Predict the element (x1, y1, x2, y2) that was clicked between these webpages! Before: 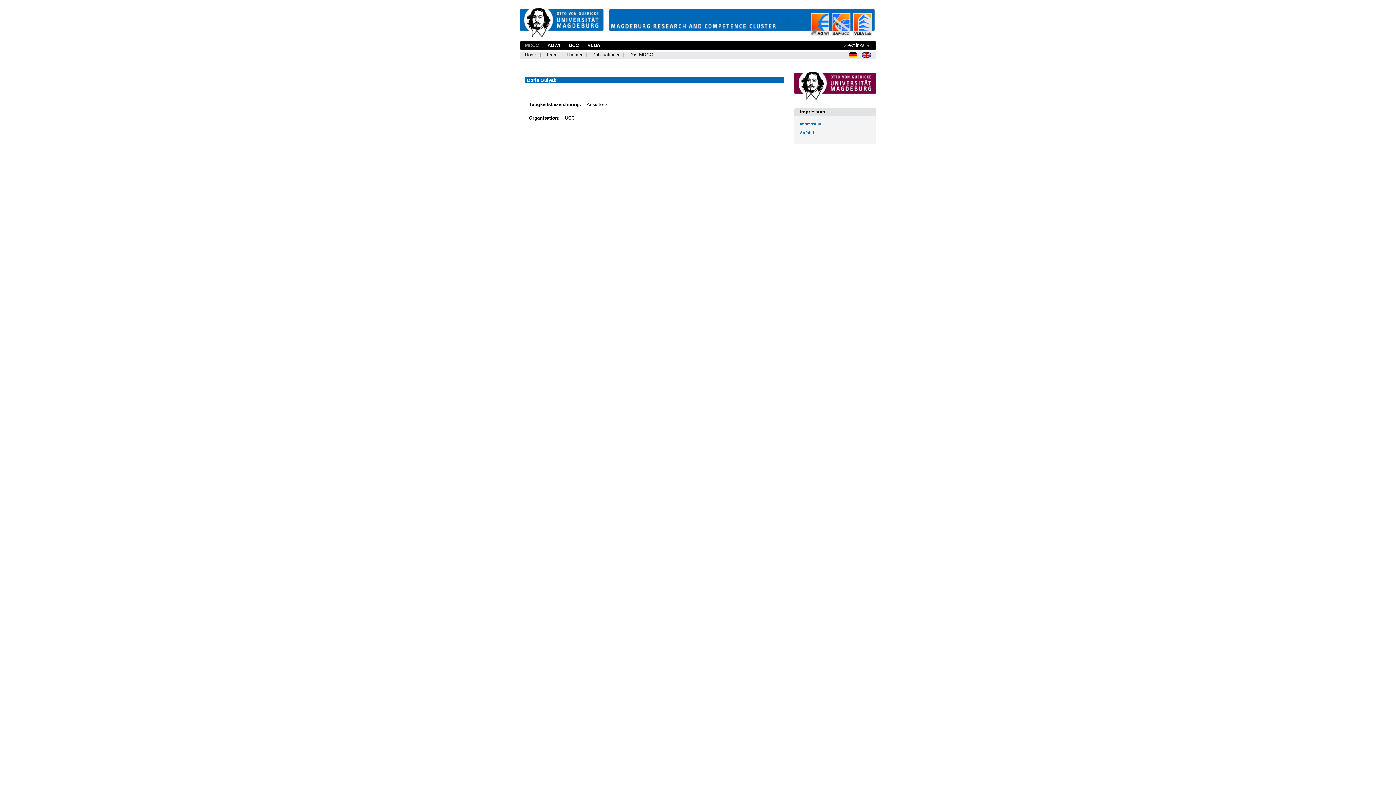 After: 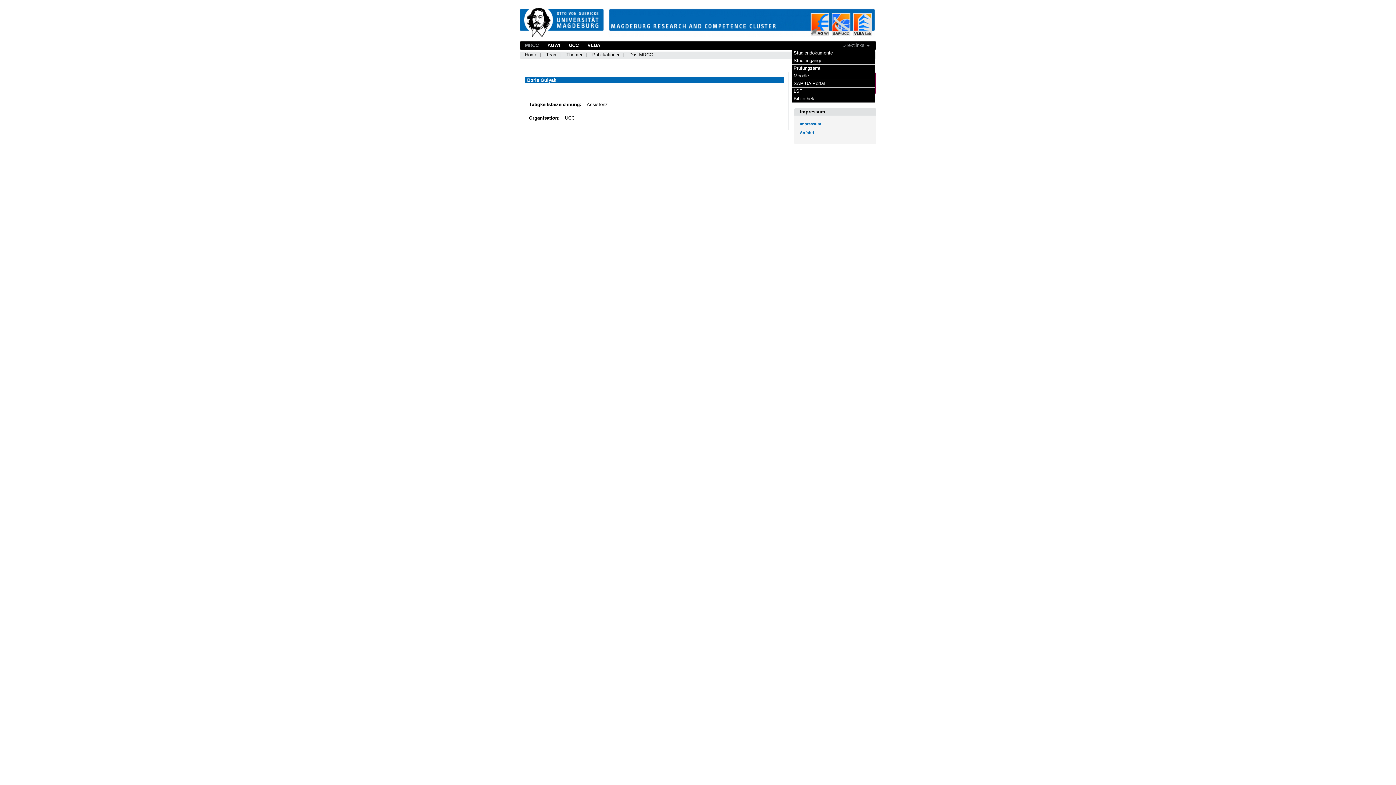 Action: bbox: (842, 41, 870, 49) label: Direktlinks